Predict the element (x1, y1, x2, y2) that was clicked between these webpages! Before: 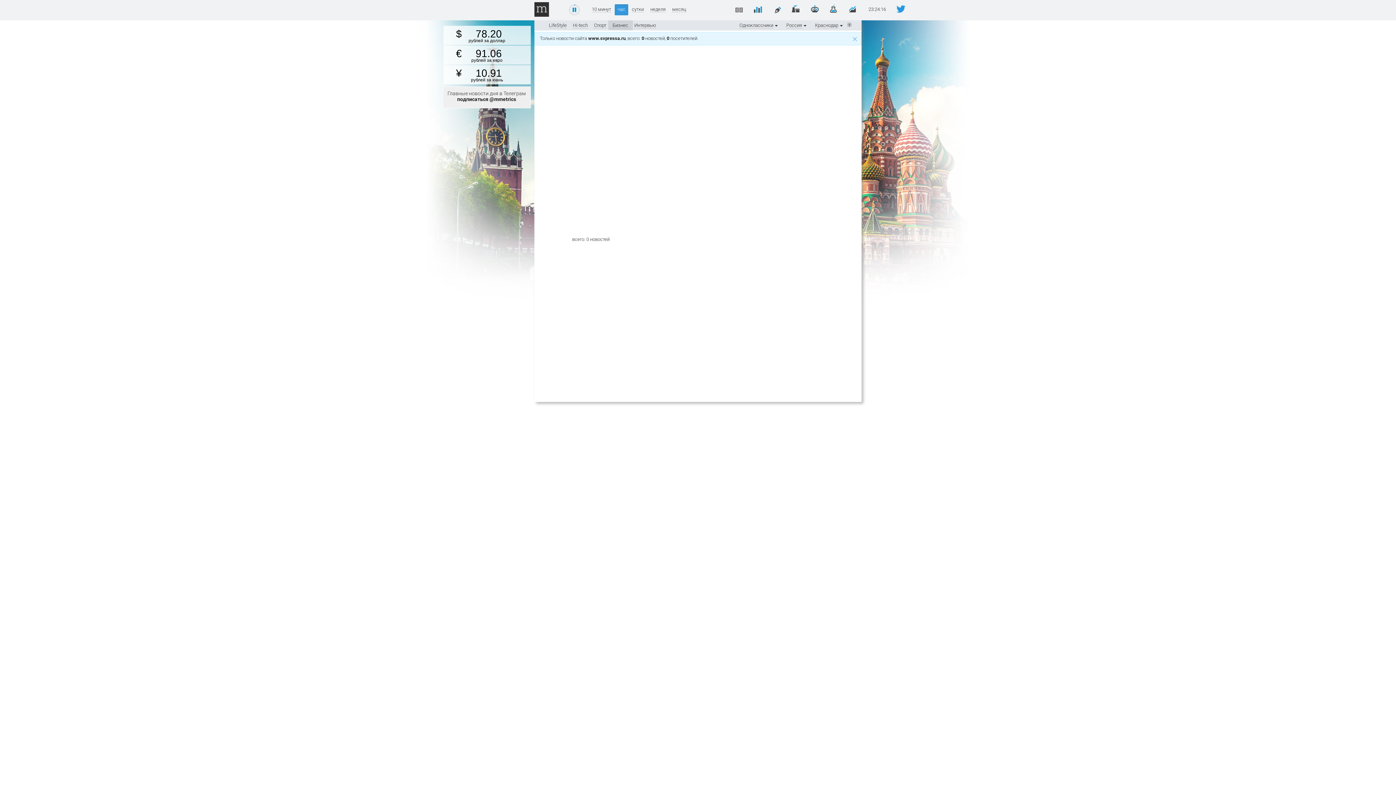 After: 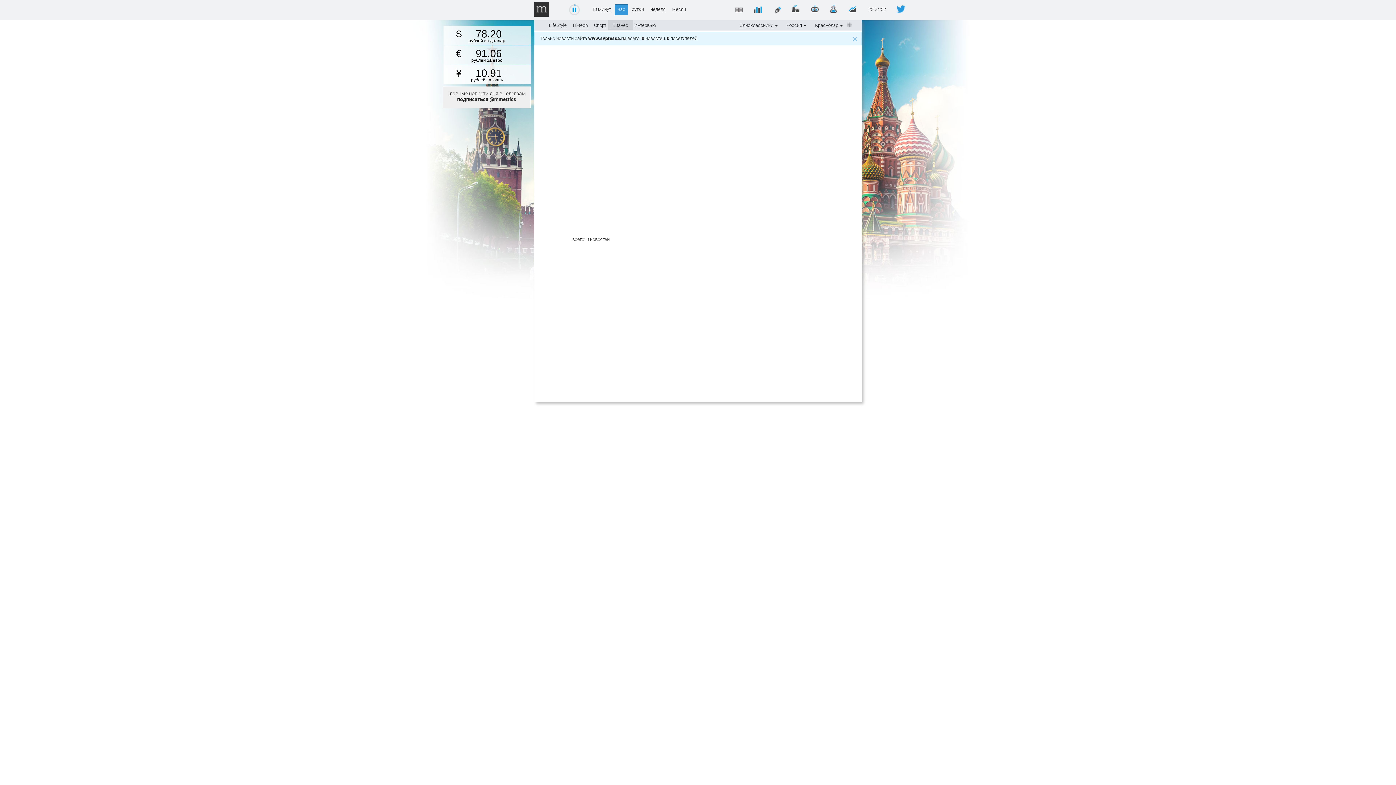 Action: bbox: (443, 65, 530, 84) label: 10.91
рублей за юань